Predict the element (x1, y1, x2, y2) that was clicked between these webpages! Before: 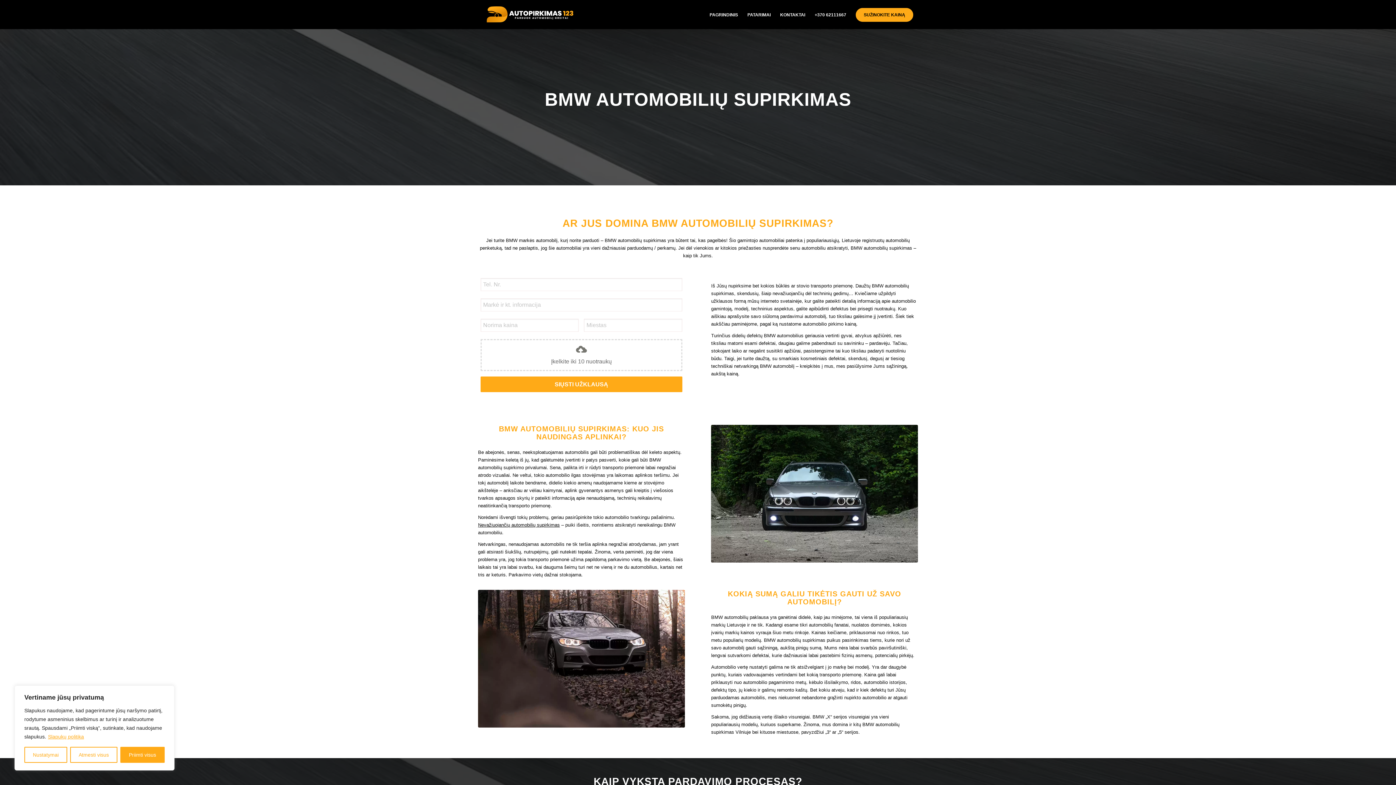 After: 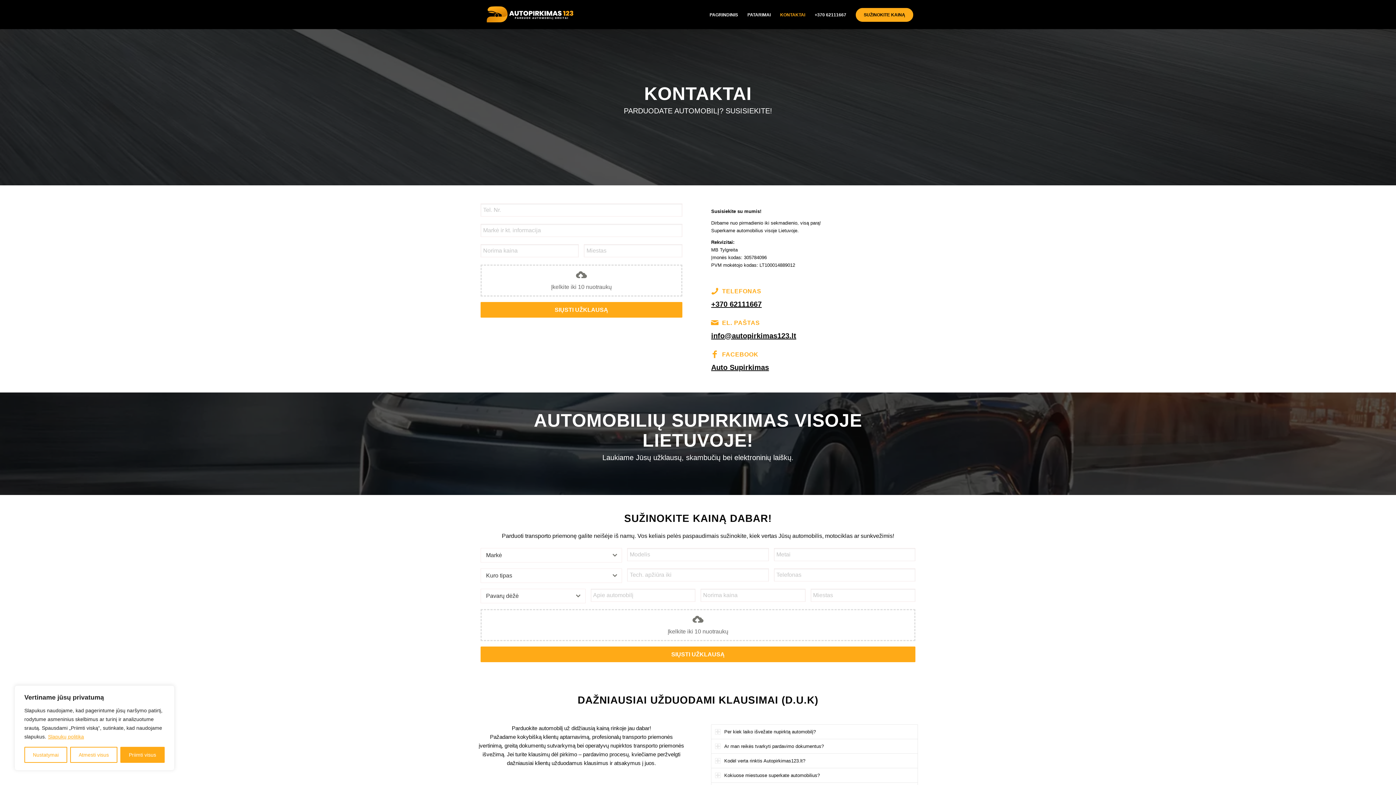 Action: bbox: (775, 0, 810, 29) label: KONTAKTAI